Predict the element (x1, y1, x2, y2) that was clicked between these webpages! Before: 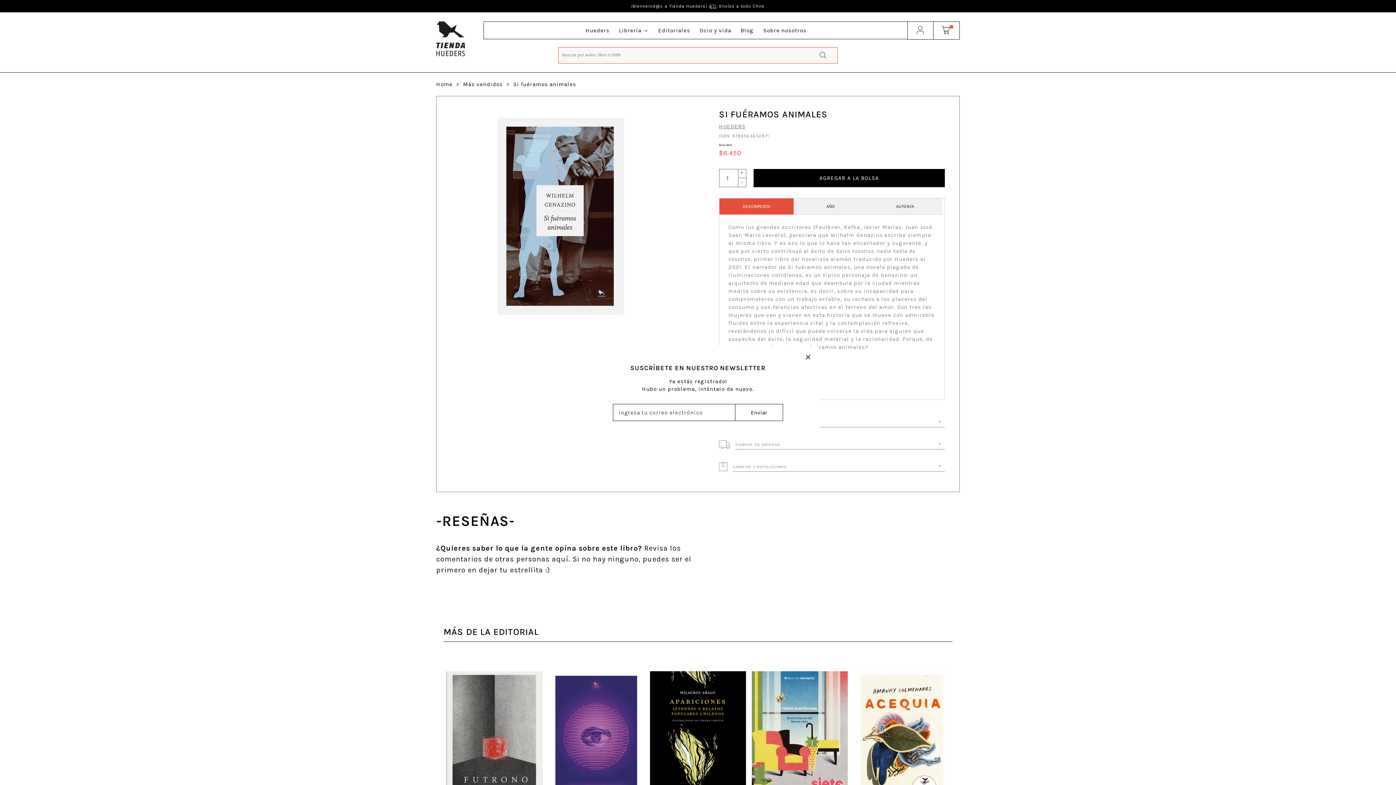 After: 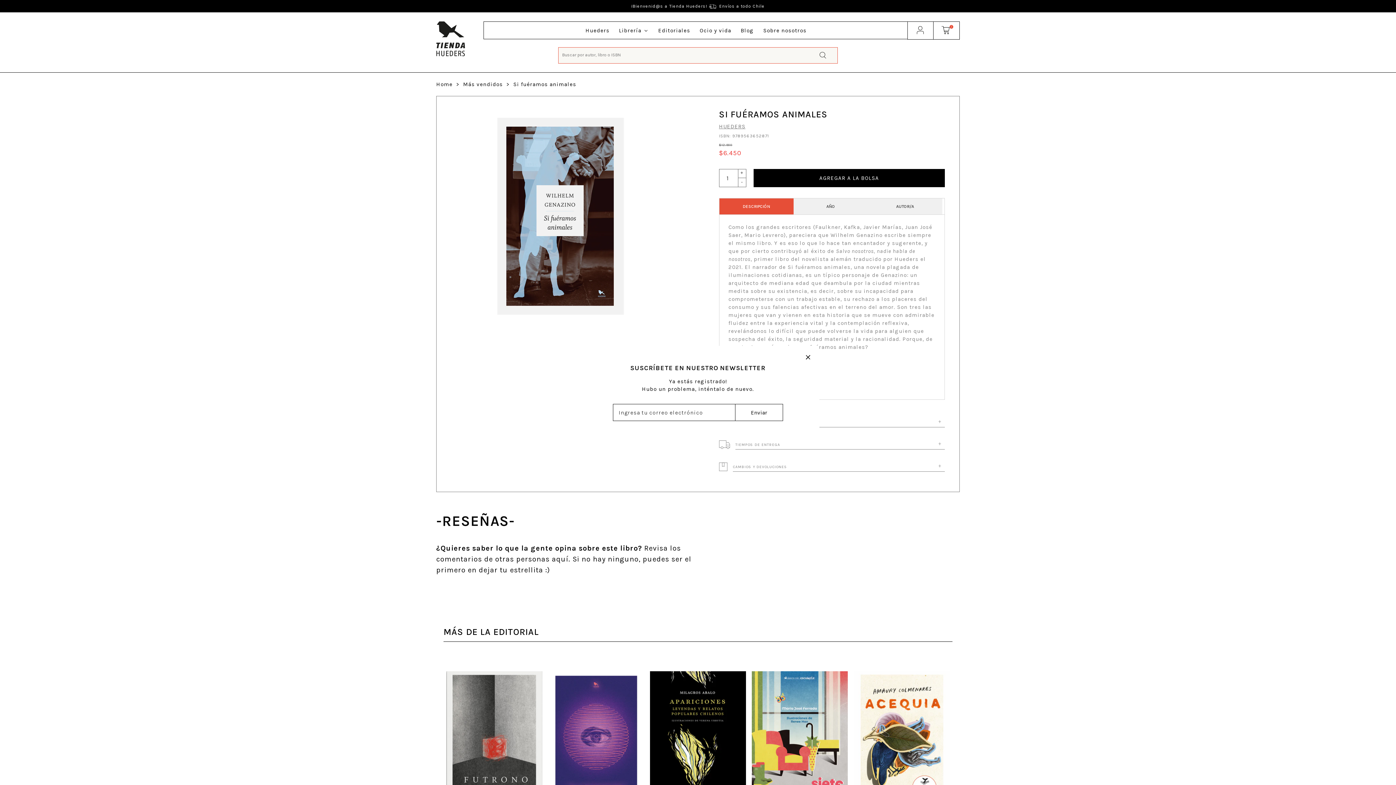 Action: label: DESCRIPCIÓN bbox: (719, 198, 793, 214)